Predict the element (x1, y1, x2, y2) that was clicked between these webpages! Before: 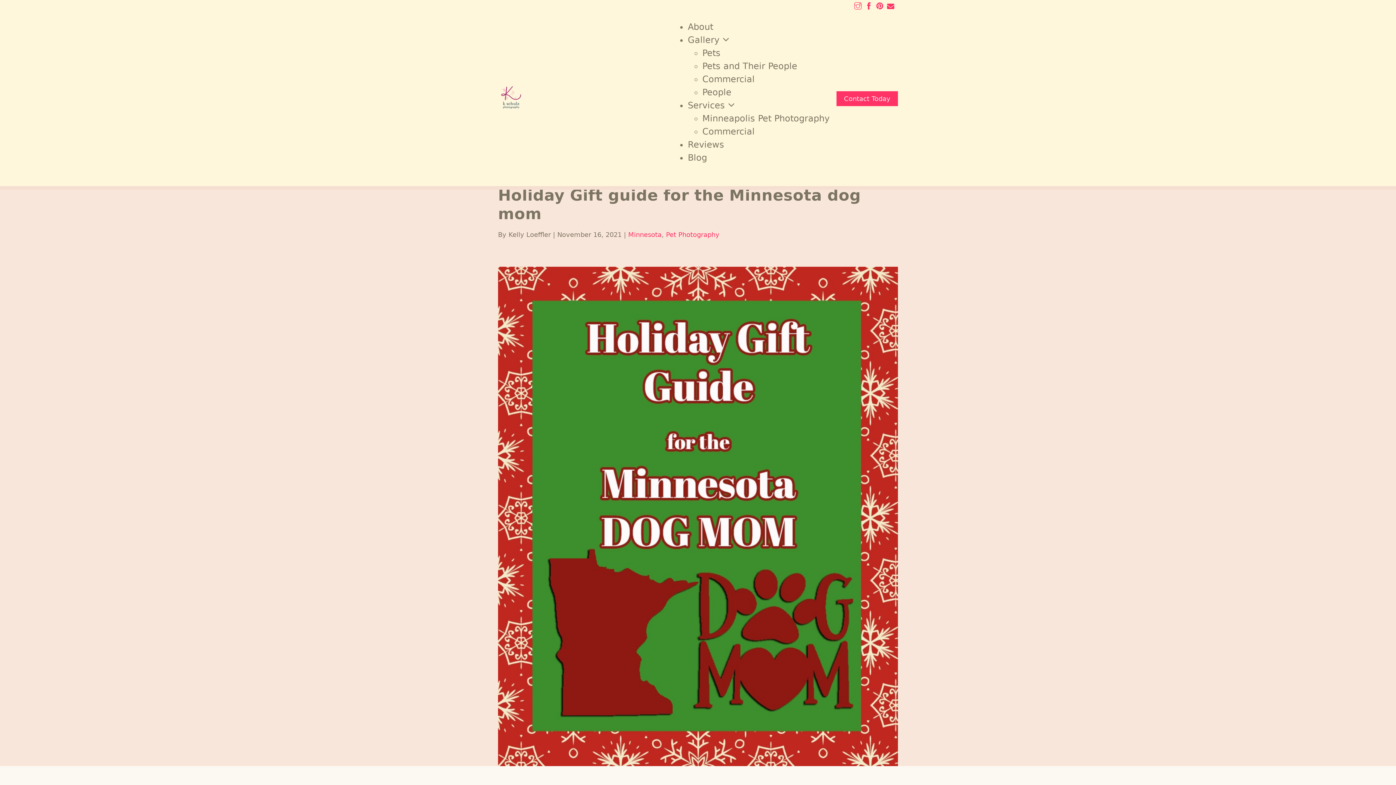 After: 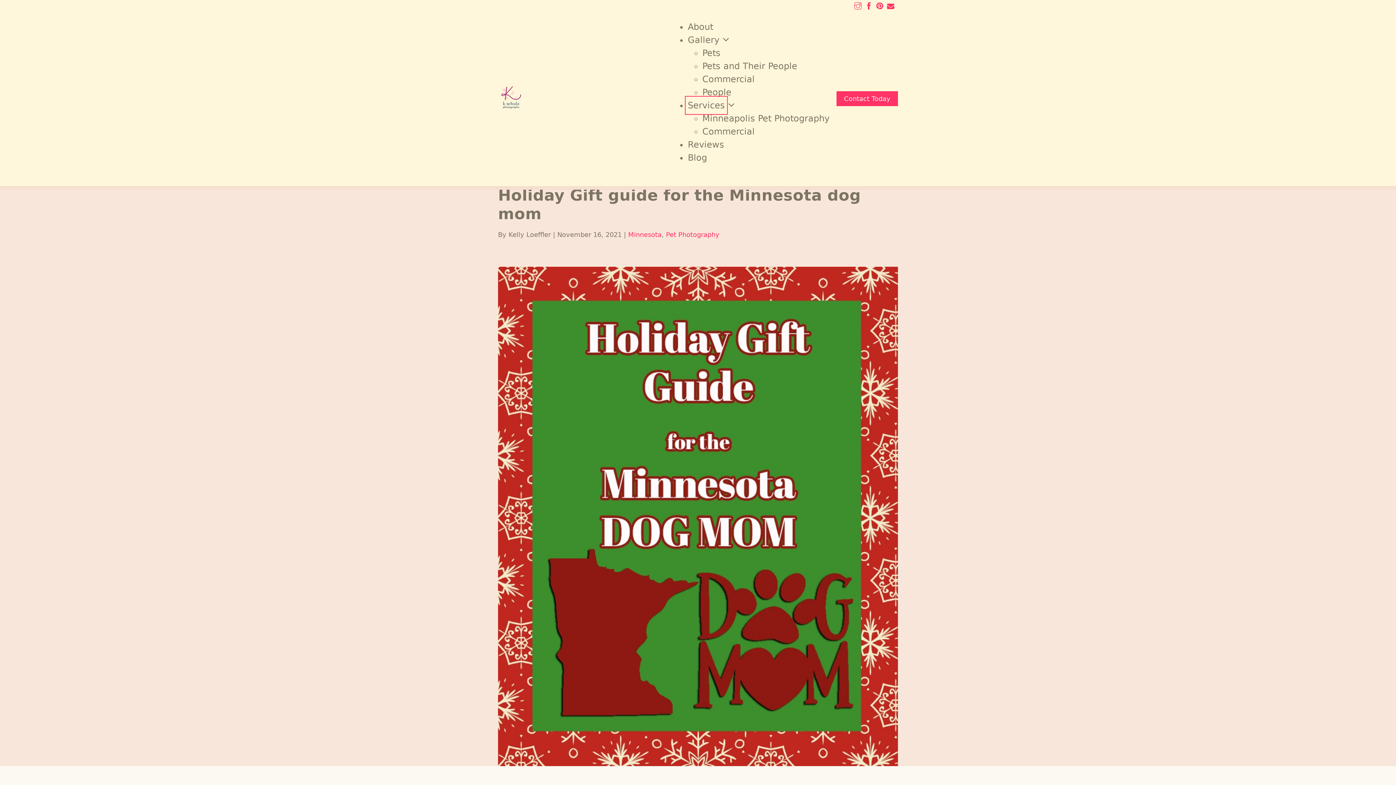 Action: bbox: (688, 98, 725, 111) label: Services